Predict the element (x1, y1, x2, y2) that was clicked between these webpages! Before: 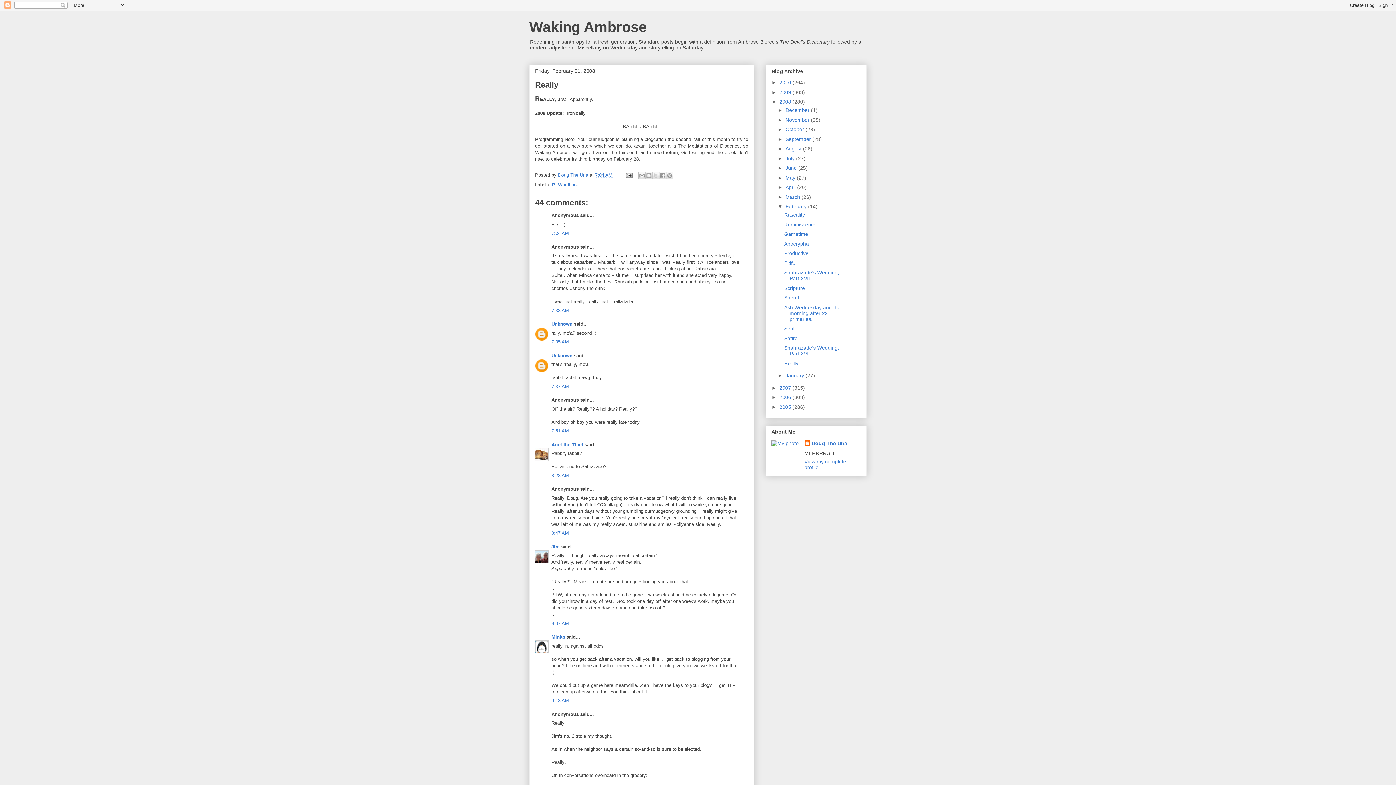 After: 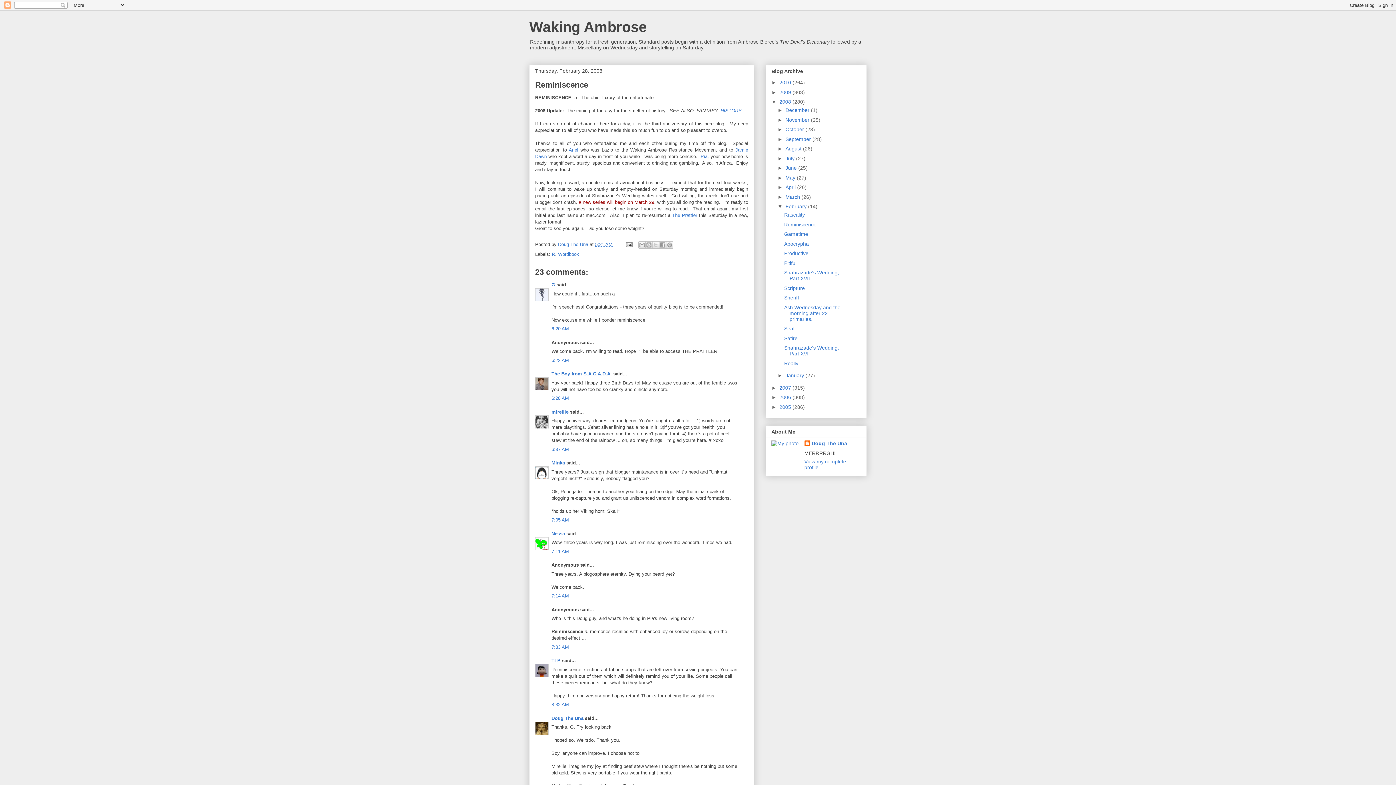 Action: label: Reminiscence bbox: (784, 221, 816, 227)